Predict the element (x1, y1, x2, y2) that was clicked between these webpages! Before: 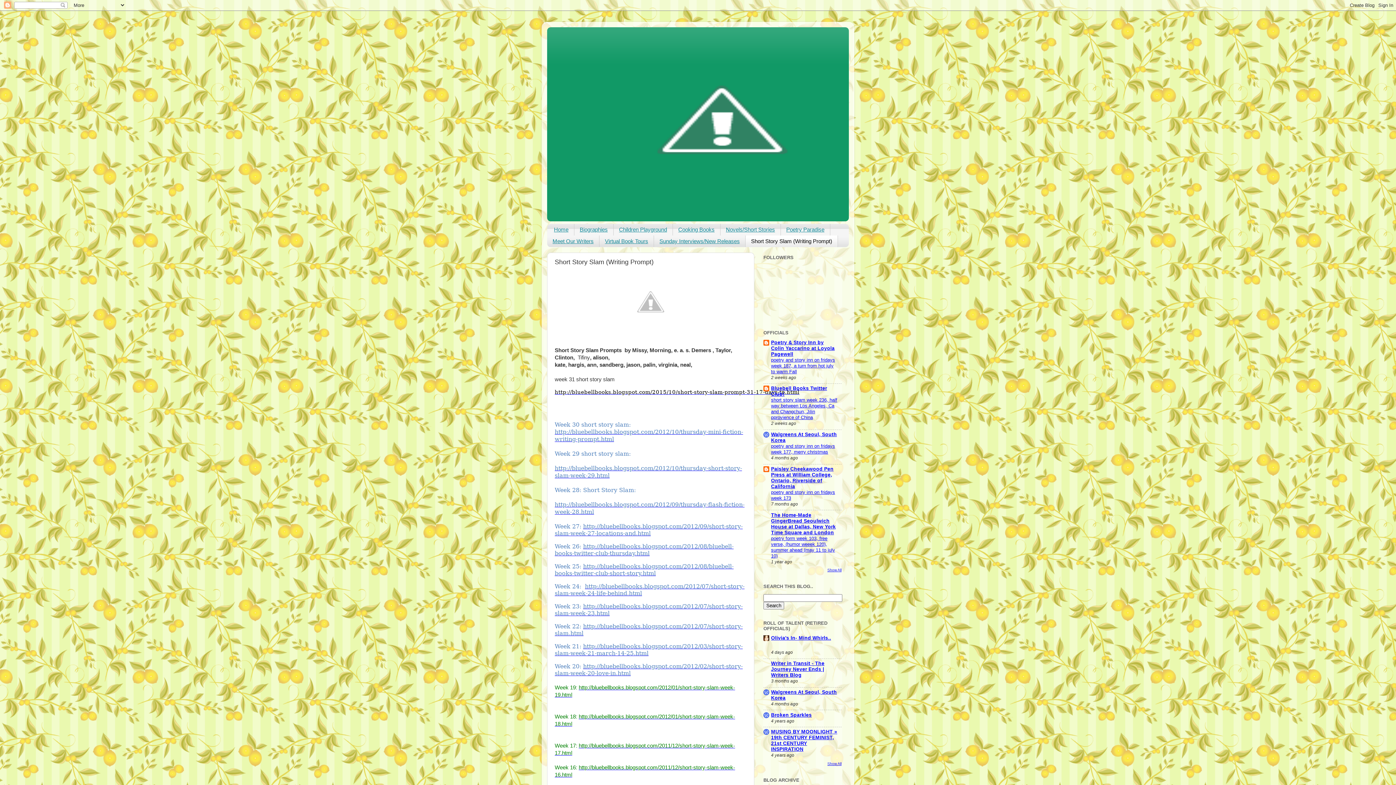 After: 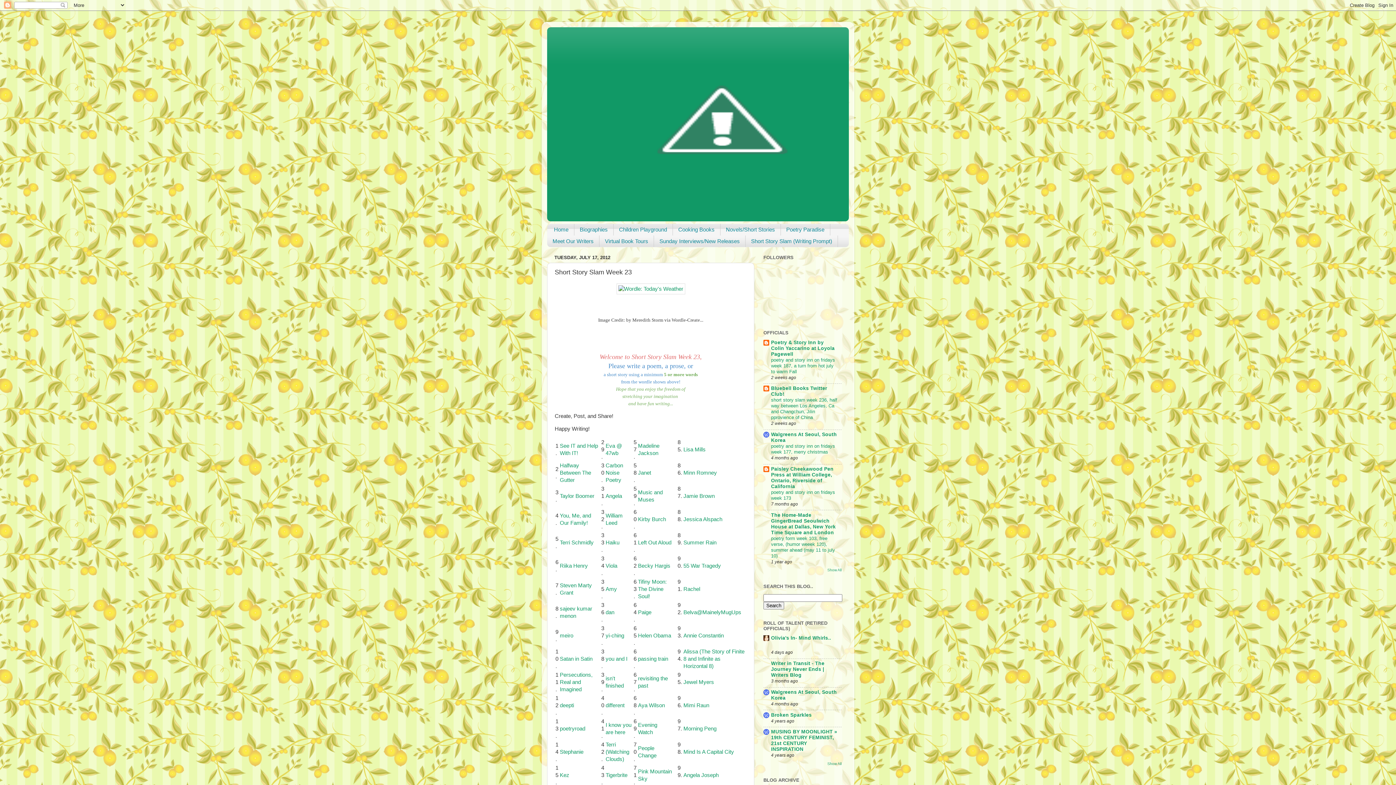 Action: label: http://bluebellbooks.blogspot.com/2012/07/short-story-slam-week-23.html bbox: (554, 603, 742, 616)